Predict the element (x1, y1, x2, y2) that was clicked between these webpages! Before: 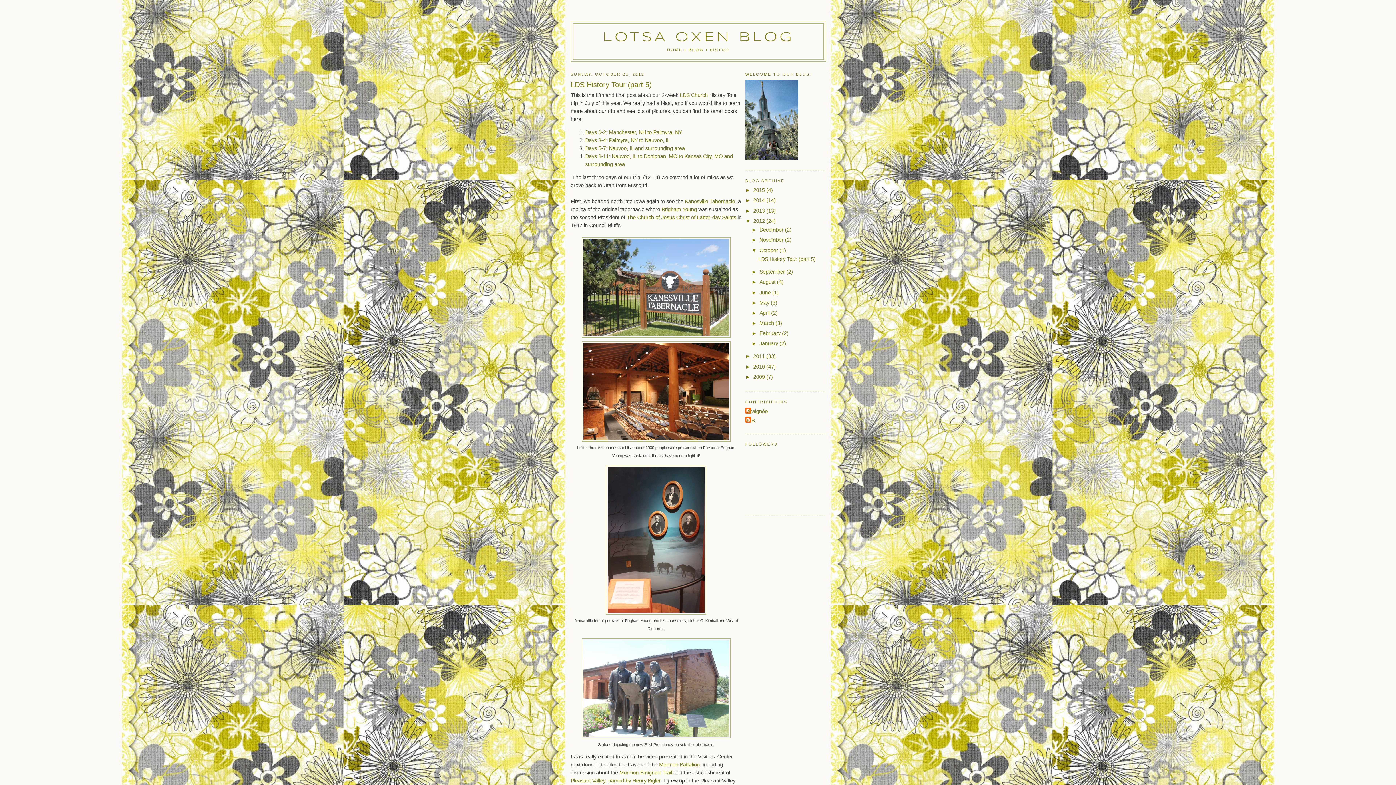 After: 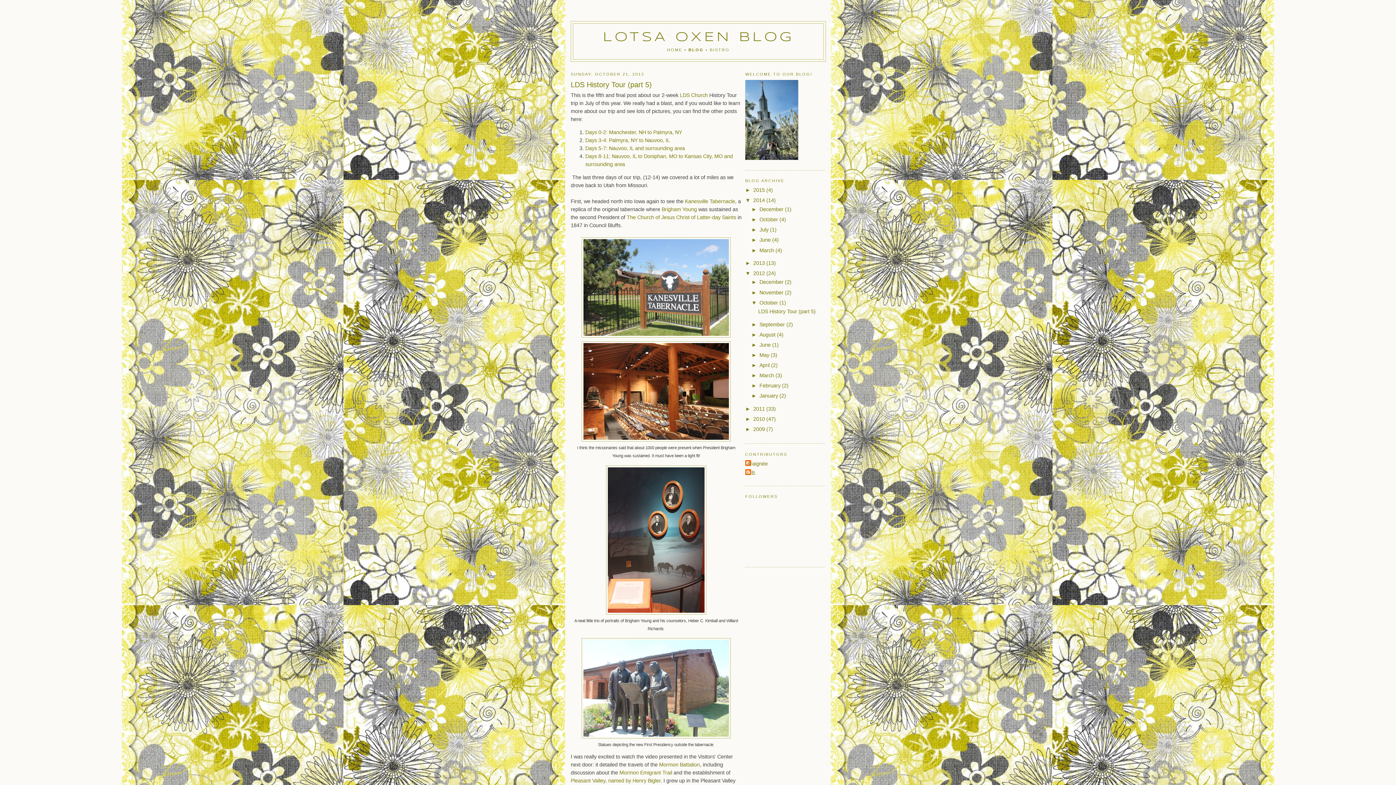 Action: bbox: (745, 197, 753, 203) label: ►  